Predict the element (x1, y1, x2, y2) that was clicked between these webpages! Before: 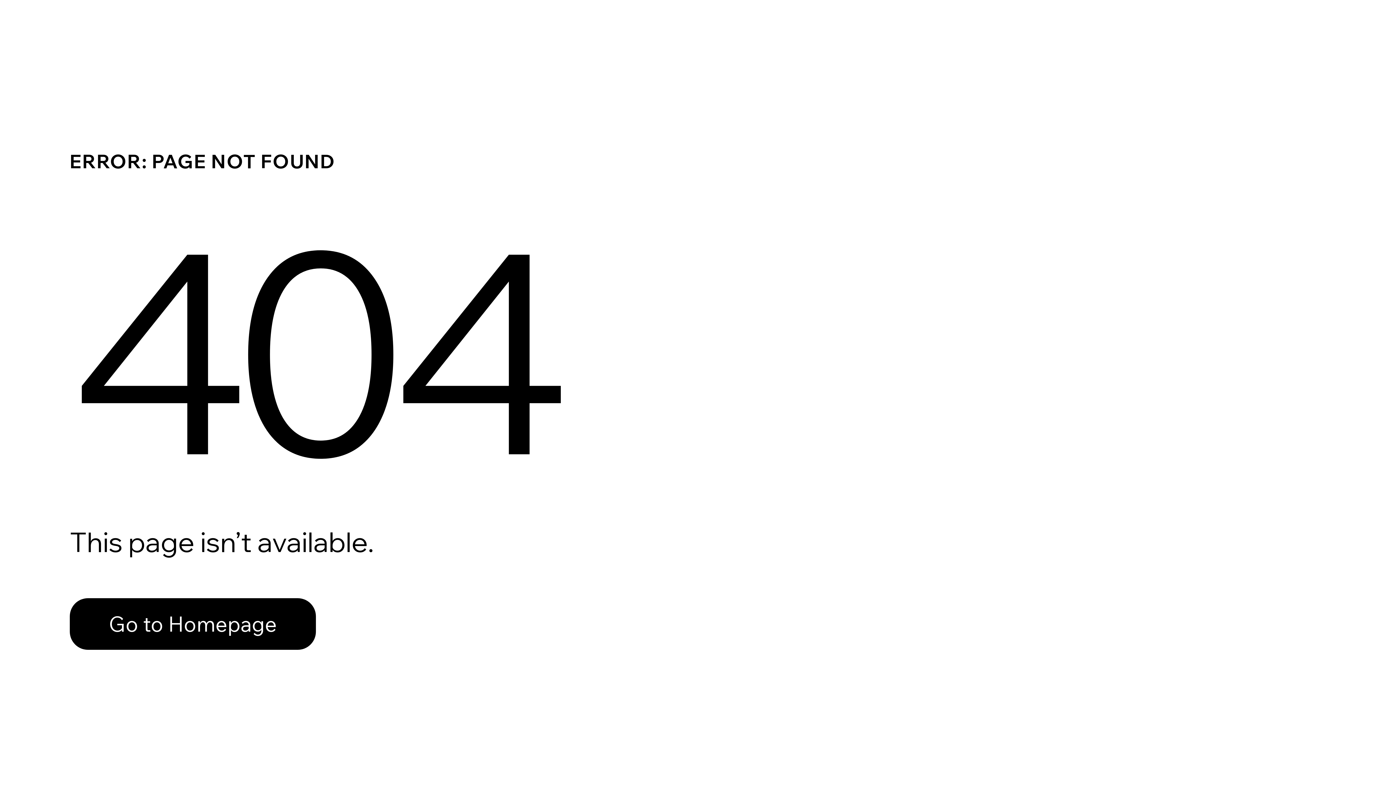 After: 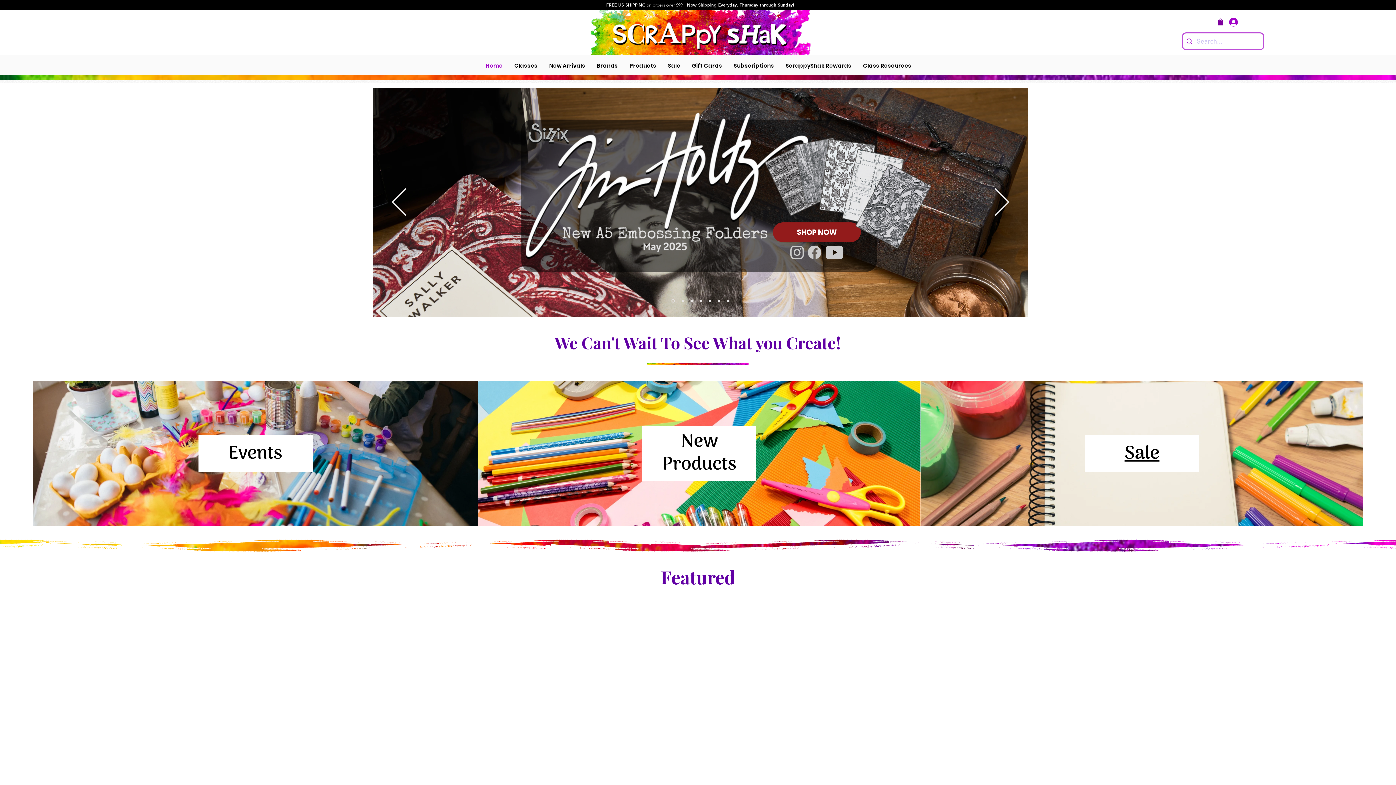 Action: bbox: (69, 582, 768, 659) label: Go to Homepage